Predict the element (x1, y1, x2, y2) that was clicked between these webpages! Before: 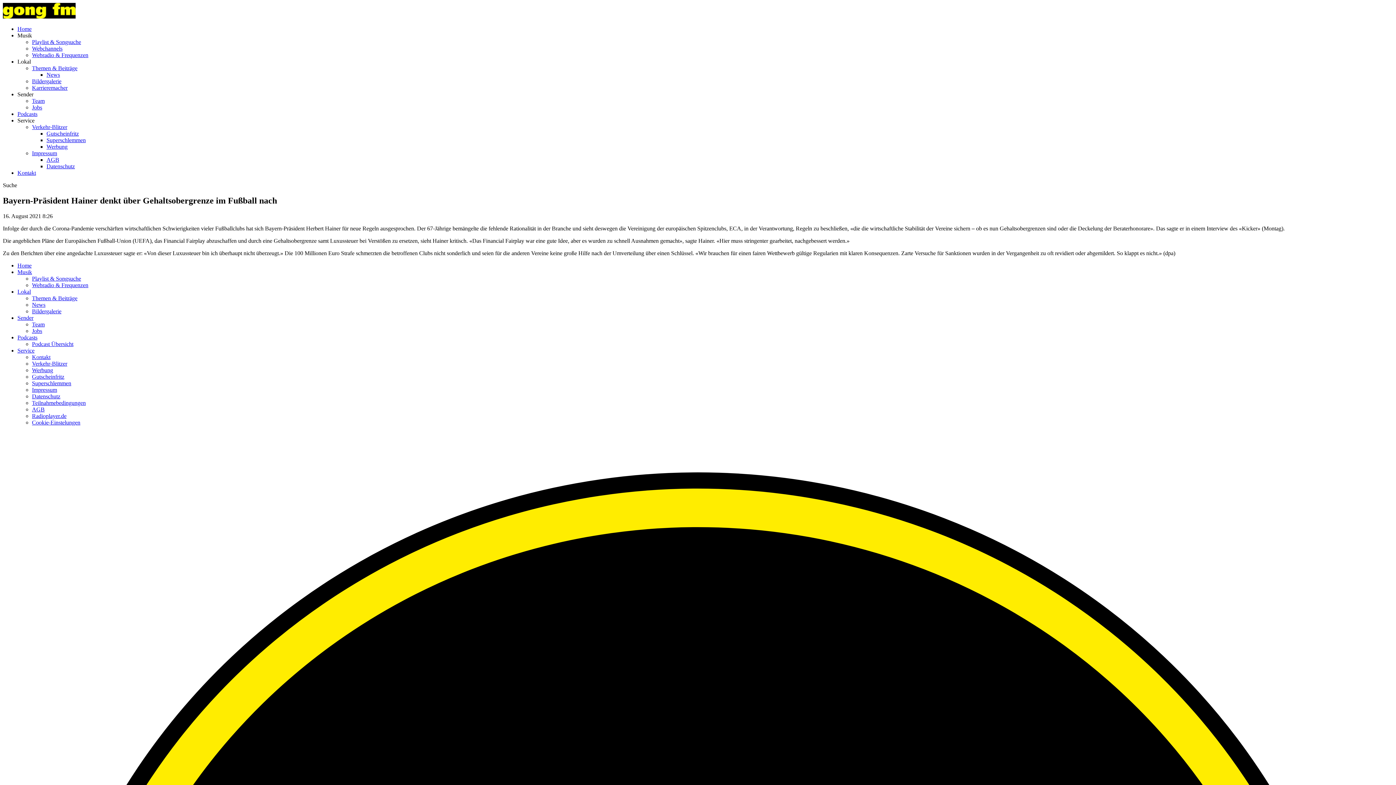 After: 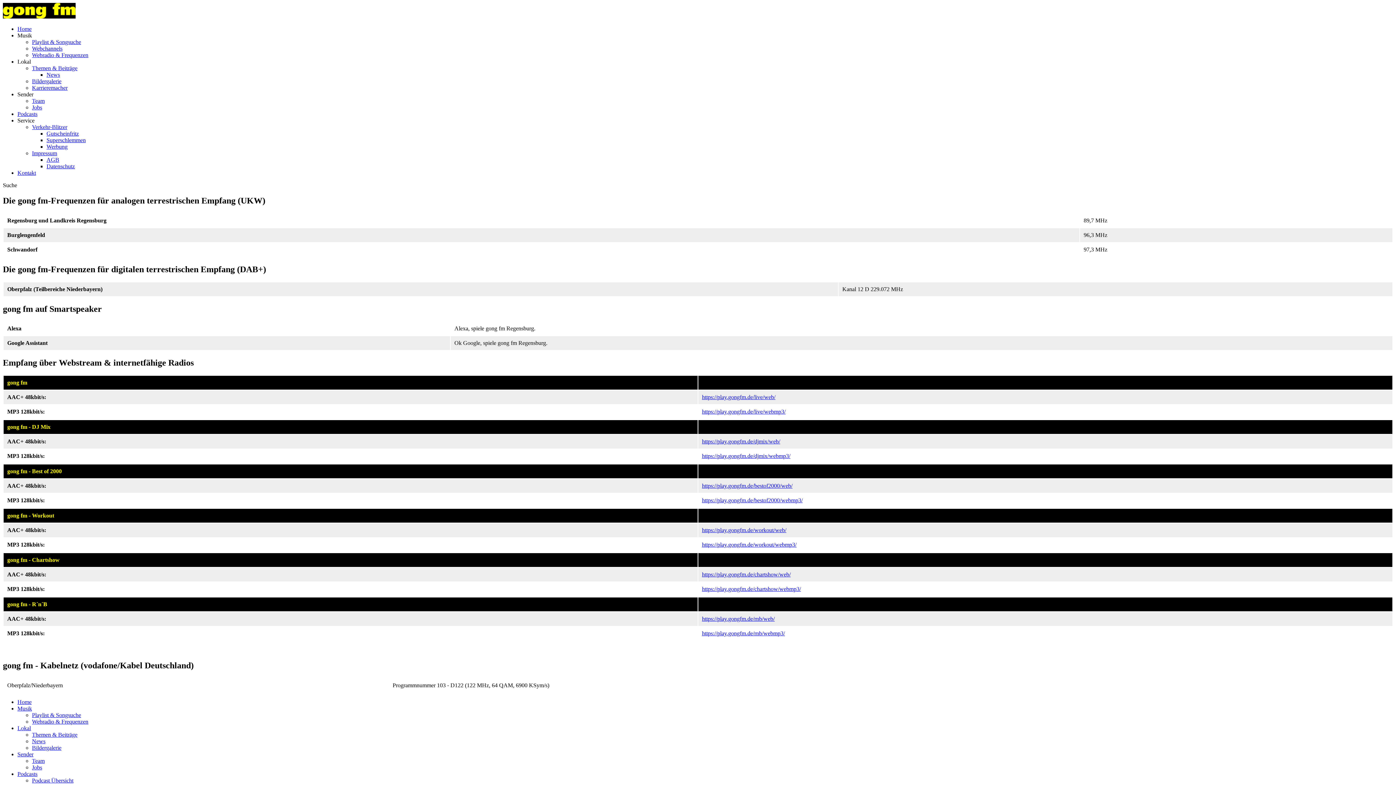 Action: bbox: (32, 282, 88, 288) label: Webradio & Frequenzen